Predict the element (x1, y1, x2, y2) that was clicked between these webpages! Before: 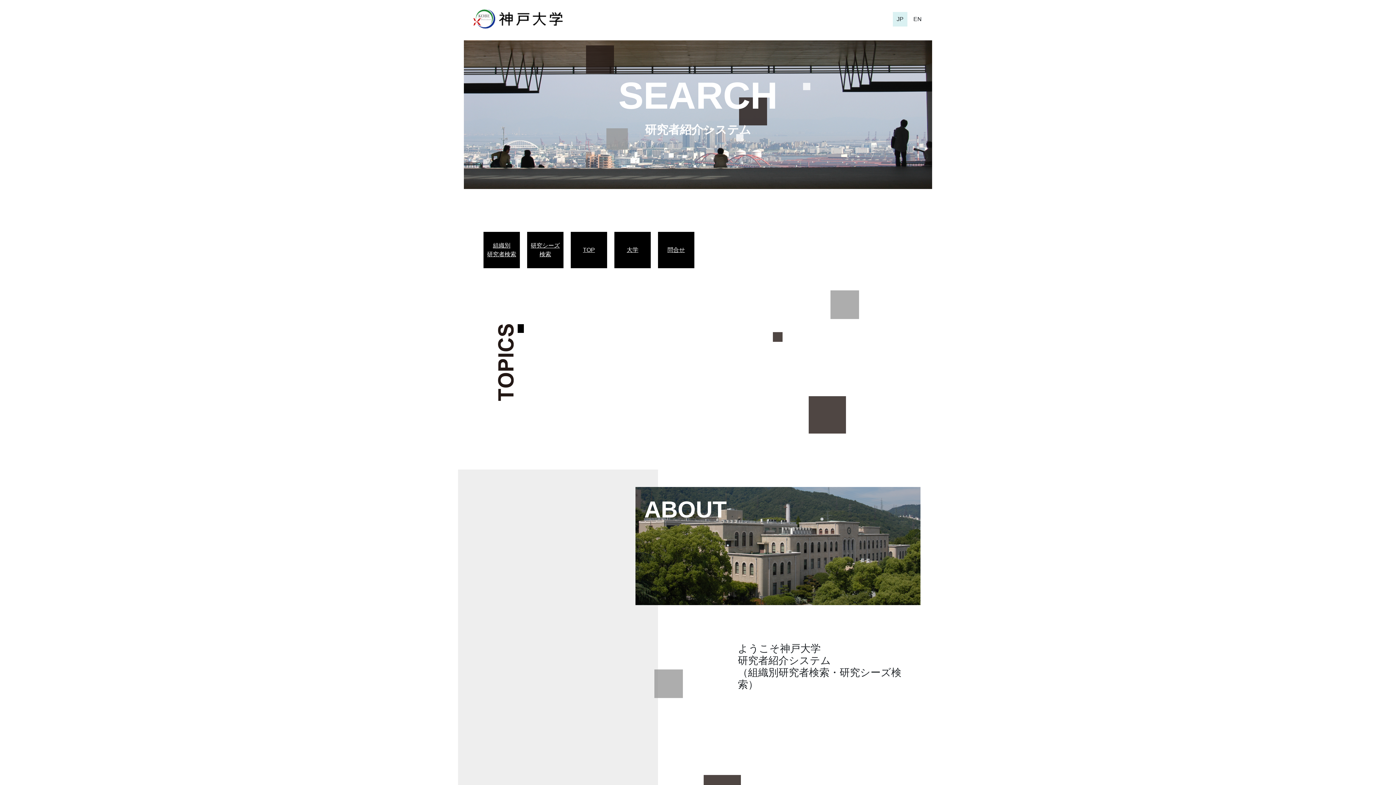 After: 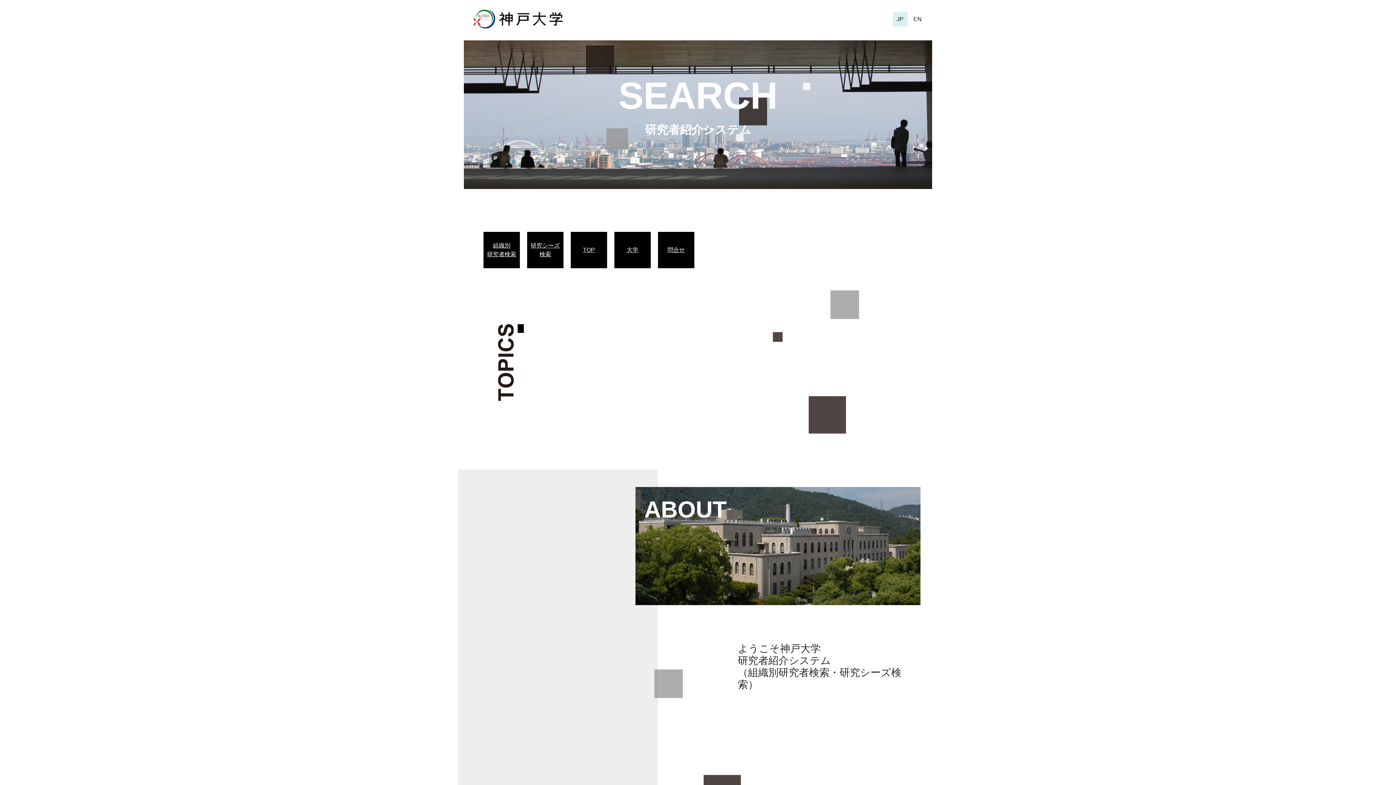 Action: label: TOP bbox: (574, 245, 603, 254)